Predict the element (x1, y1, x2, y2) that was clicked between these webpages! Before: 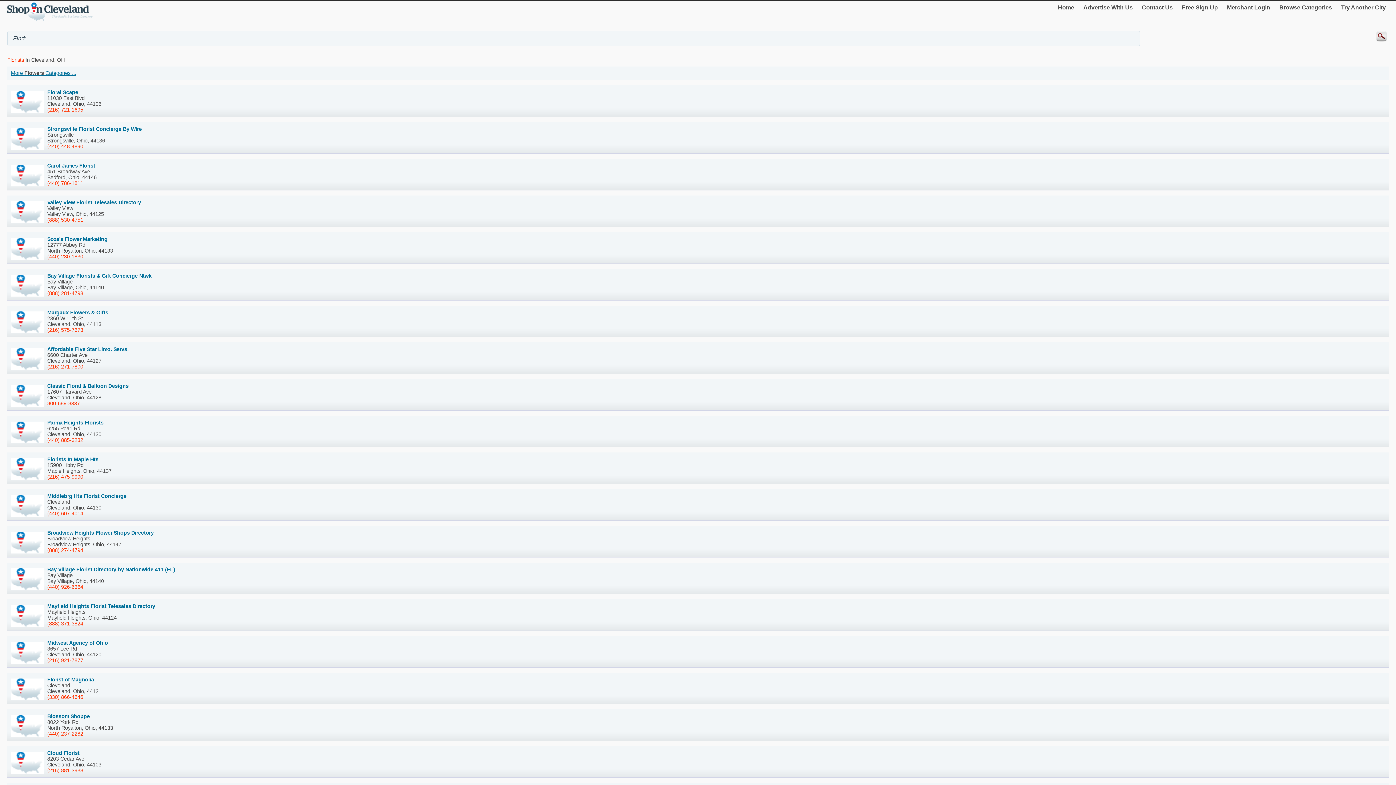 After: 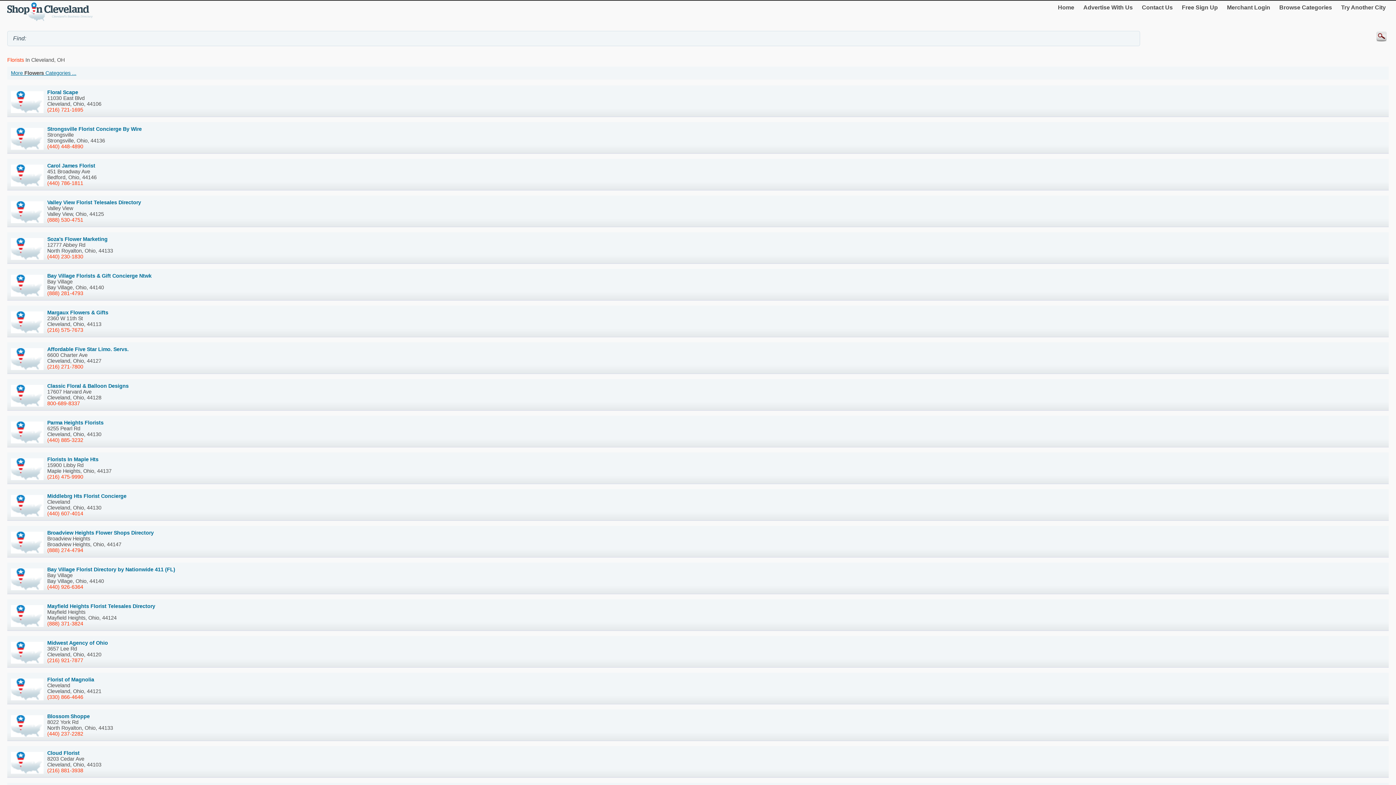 Action: label: (888) 274-4794 bbox: (47, 547, 83, 553)